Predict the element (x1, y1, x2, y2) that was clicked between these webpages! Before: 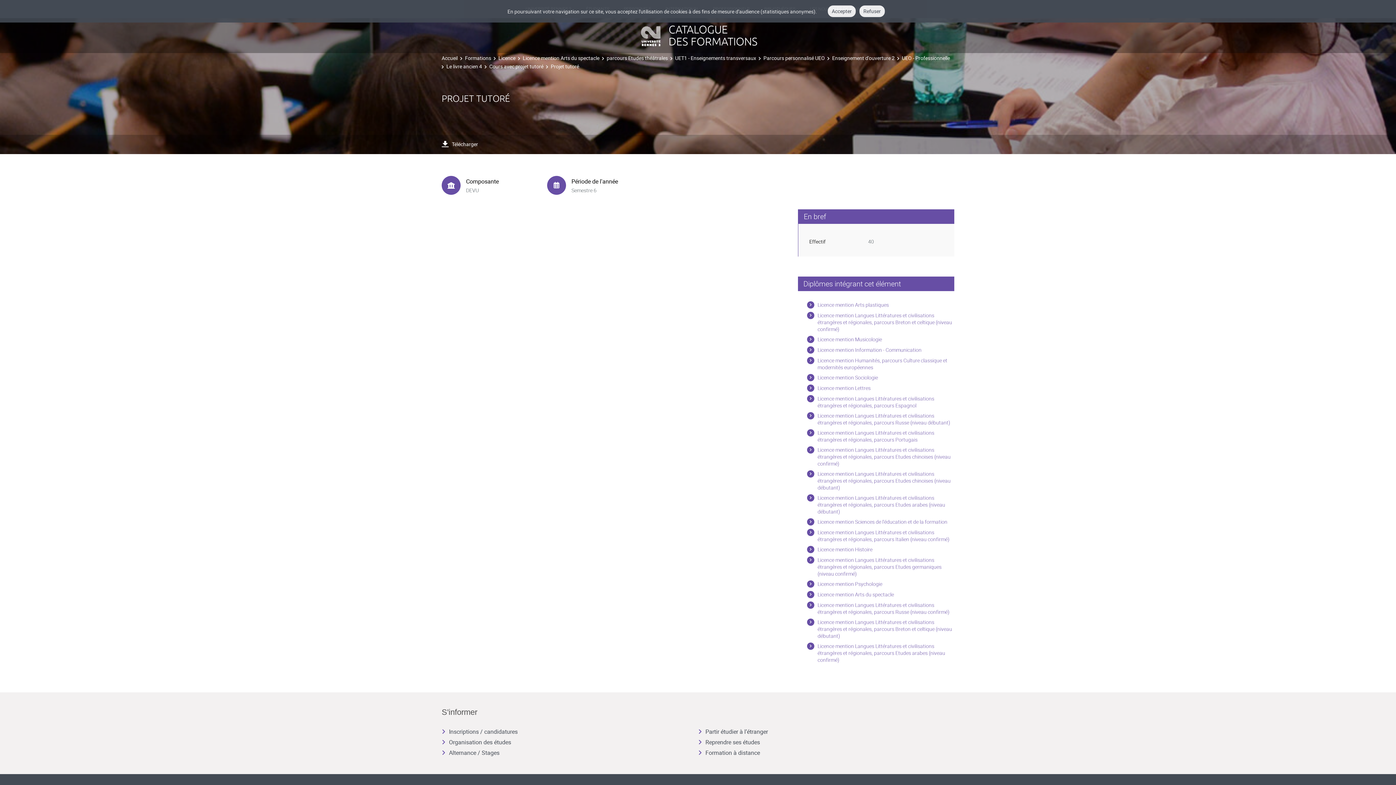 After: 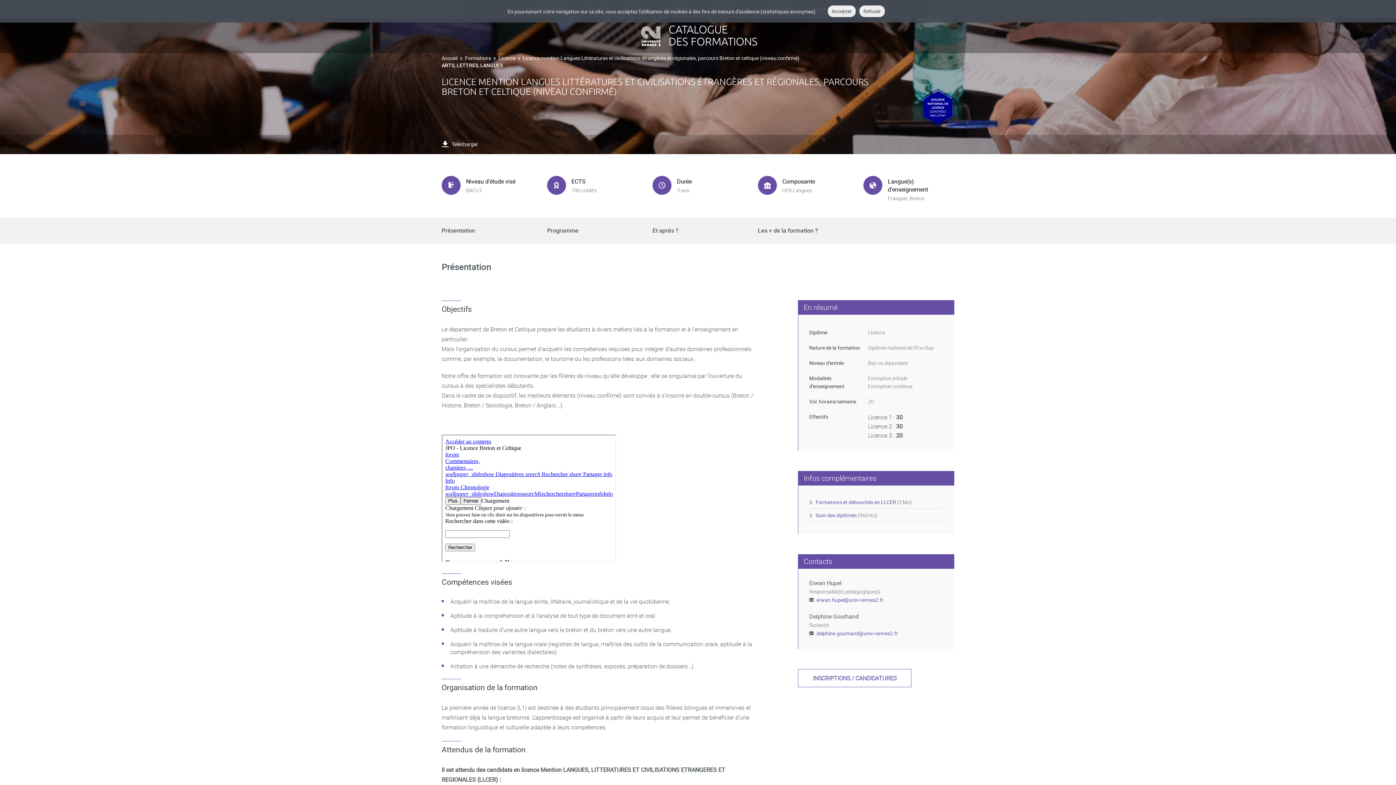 Action: label: Licence mention Langues Littératures et civilisations étrangères et régionales, parcours Breton et celtique (niveau confirmé) bbox: (807, 312, 954, 332)